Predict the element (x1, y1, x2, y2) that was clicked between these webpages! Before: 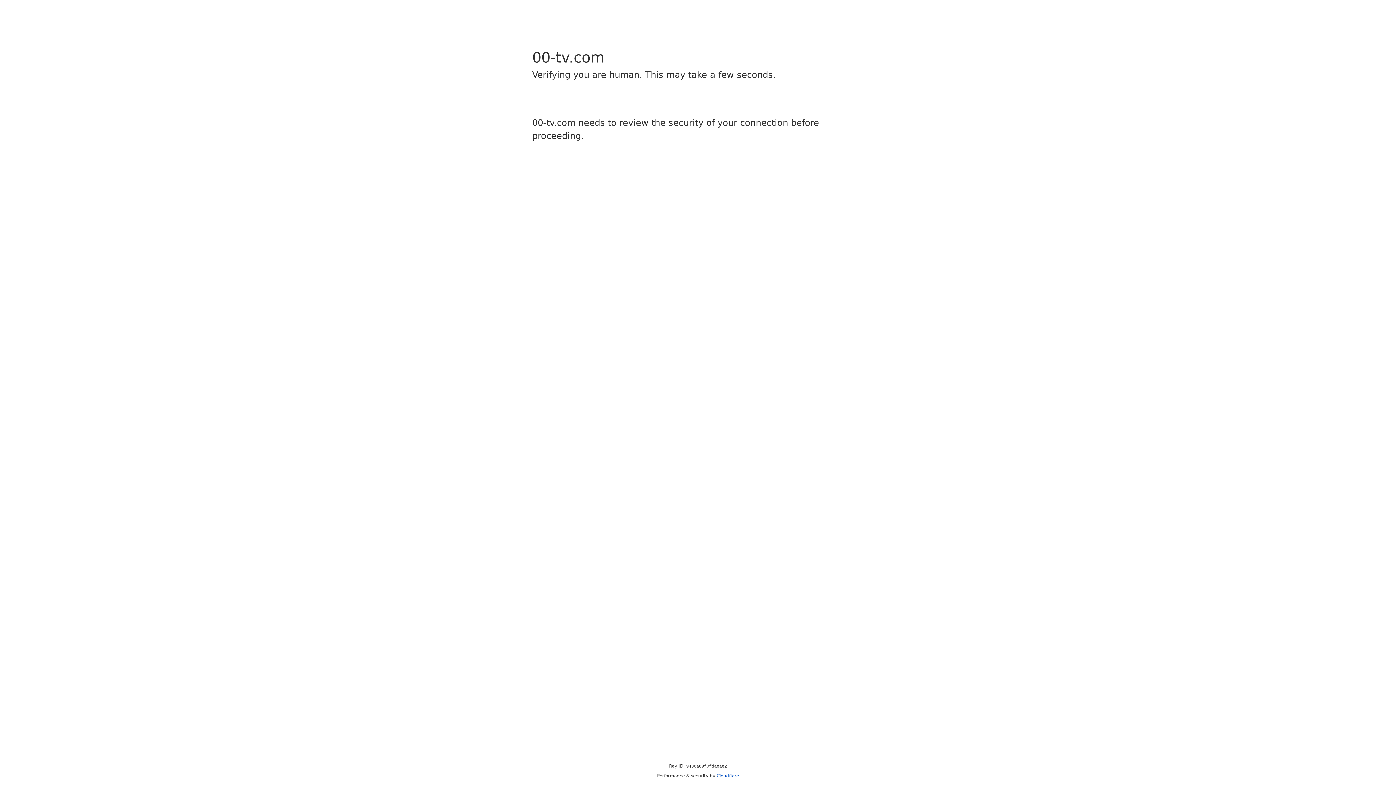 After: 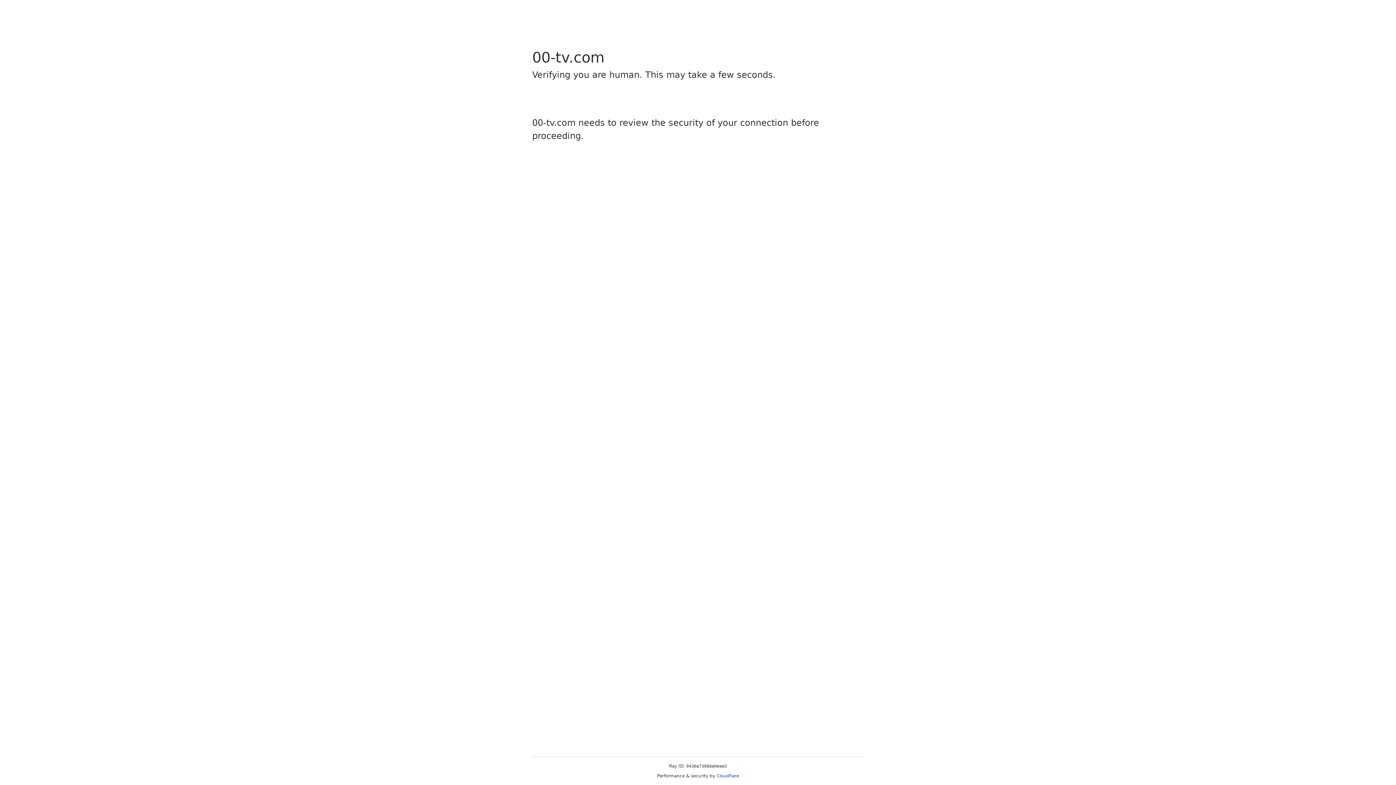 Action: label: Cloudflare bbox: (716, 773, 739, 778)